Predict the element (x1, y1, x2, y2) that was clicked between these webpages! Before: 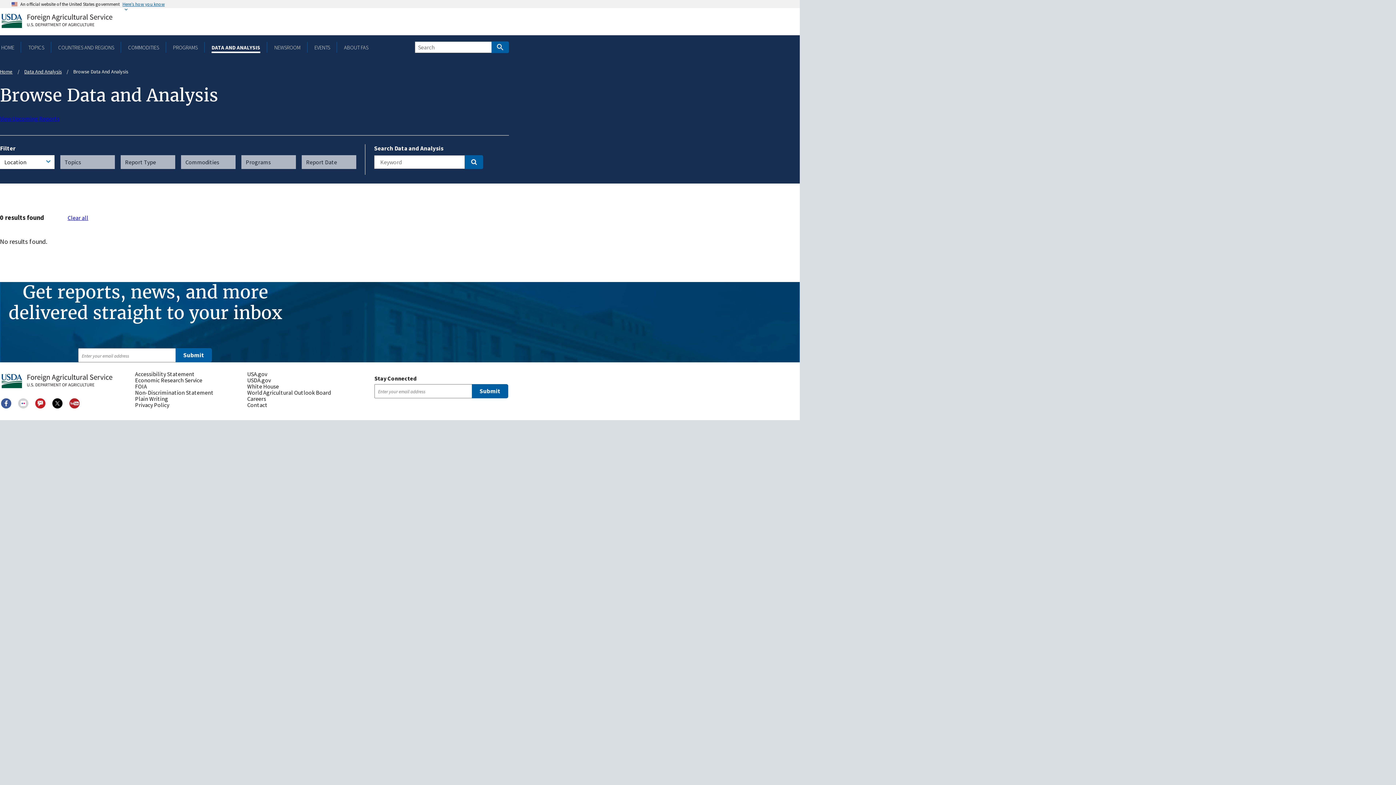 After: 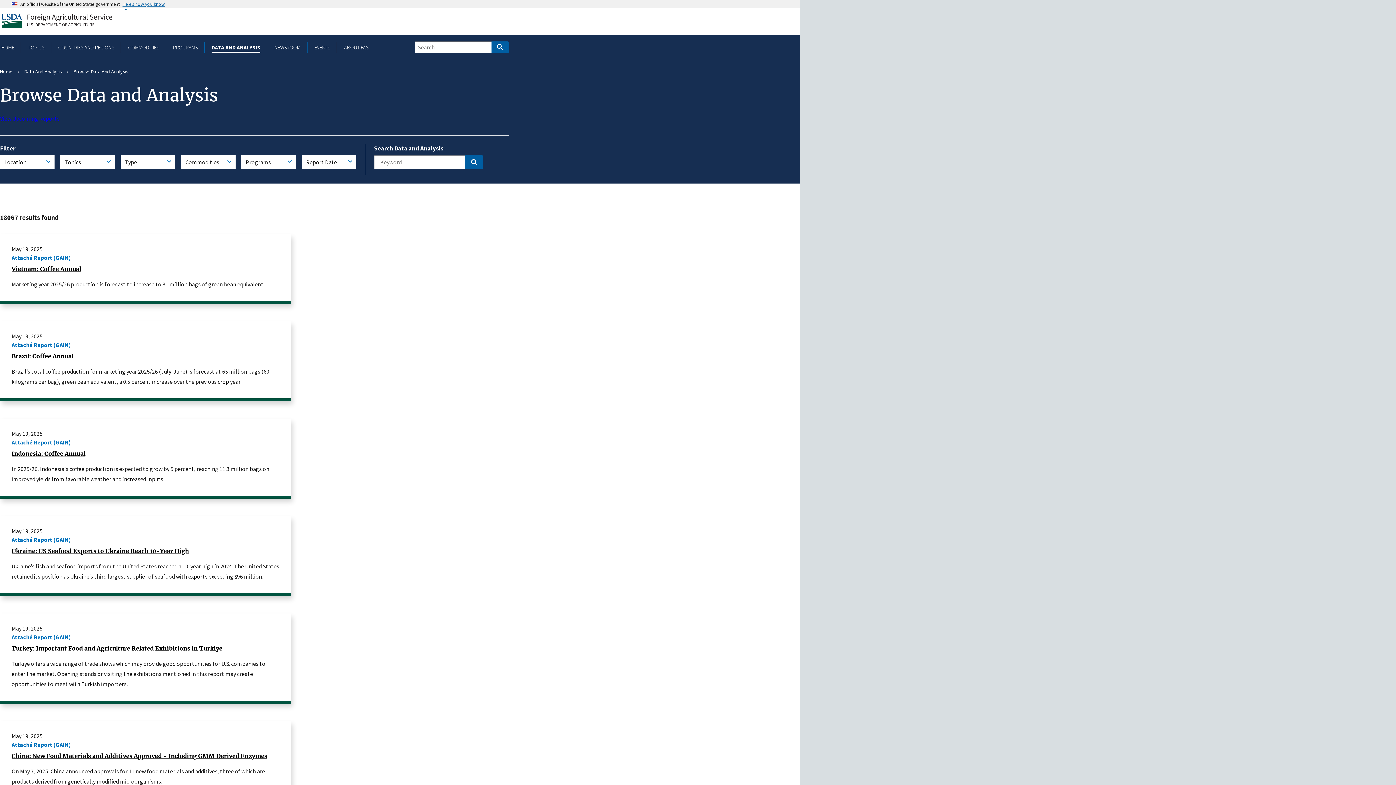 Action: label: Clear all bbox: (67, 214, 88, 221)